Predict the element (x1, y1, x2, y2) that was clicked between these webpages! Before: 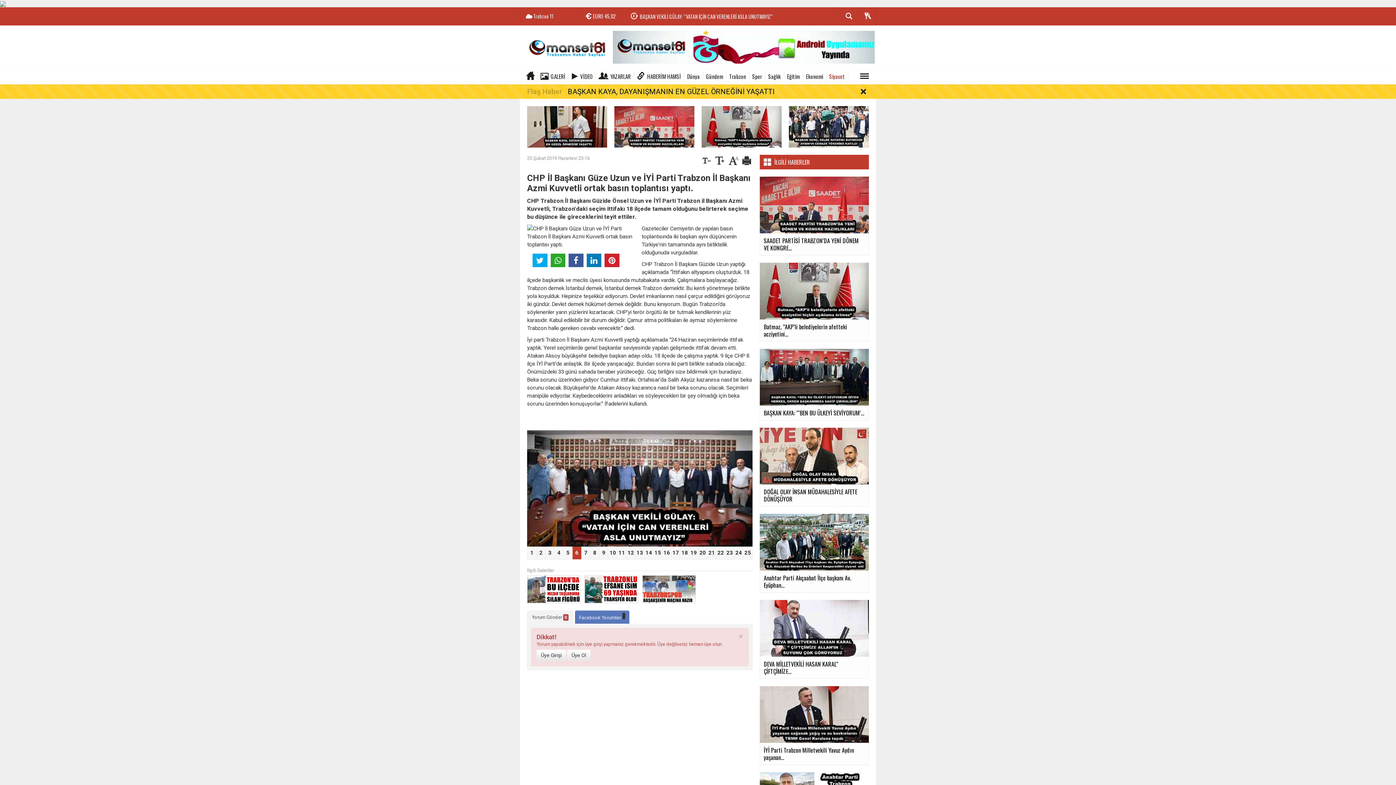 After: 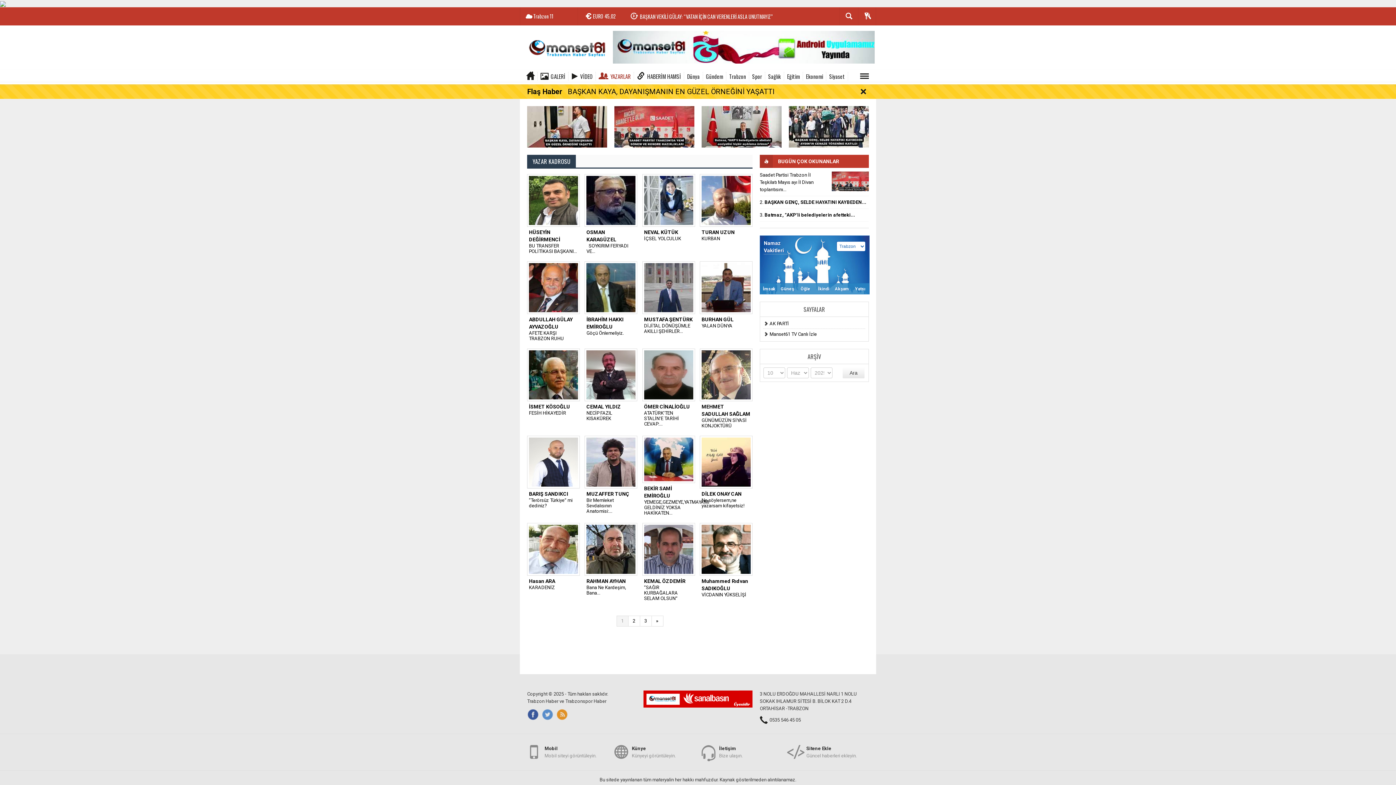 Action: label: YAZARLAR bbox: (598, 71, 634, 80)